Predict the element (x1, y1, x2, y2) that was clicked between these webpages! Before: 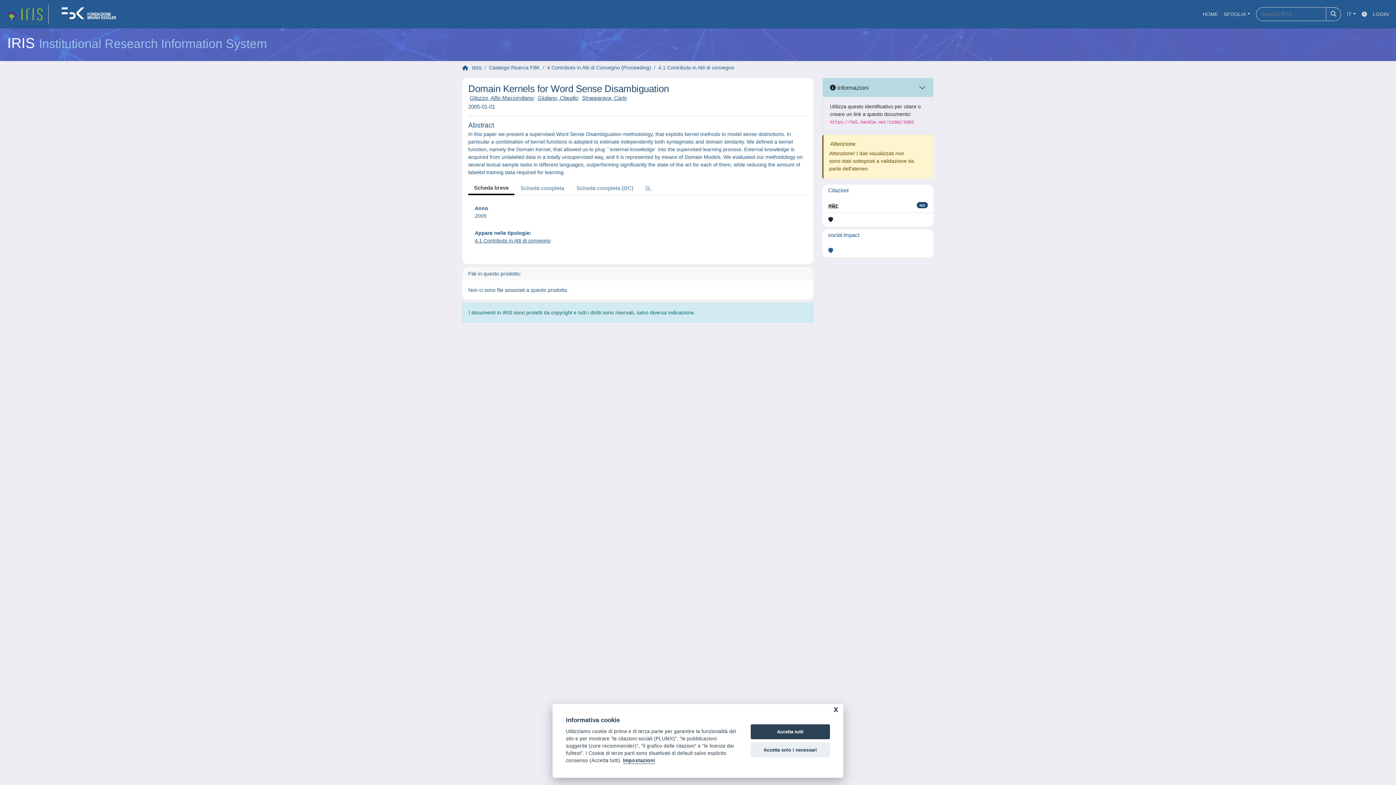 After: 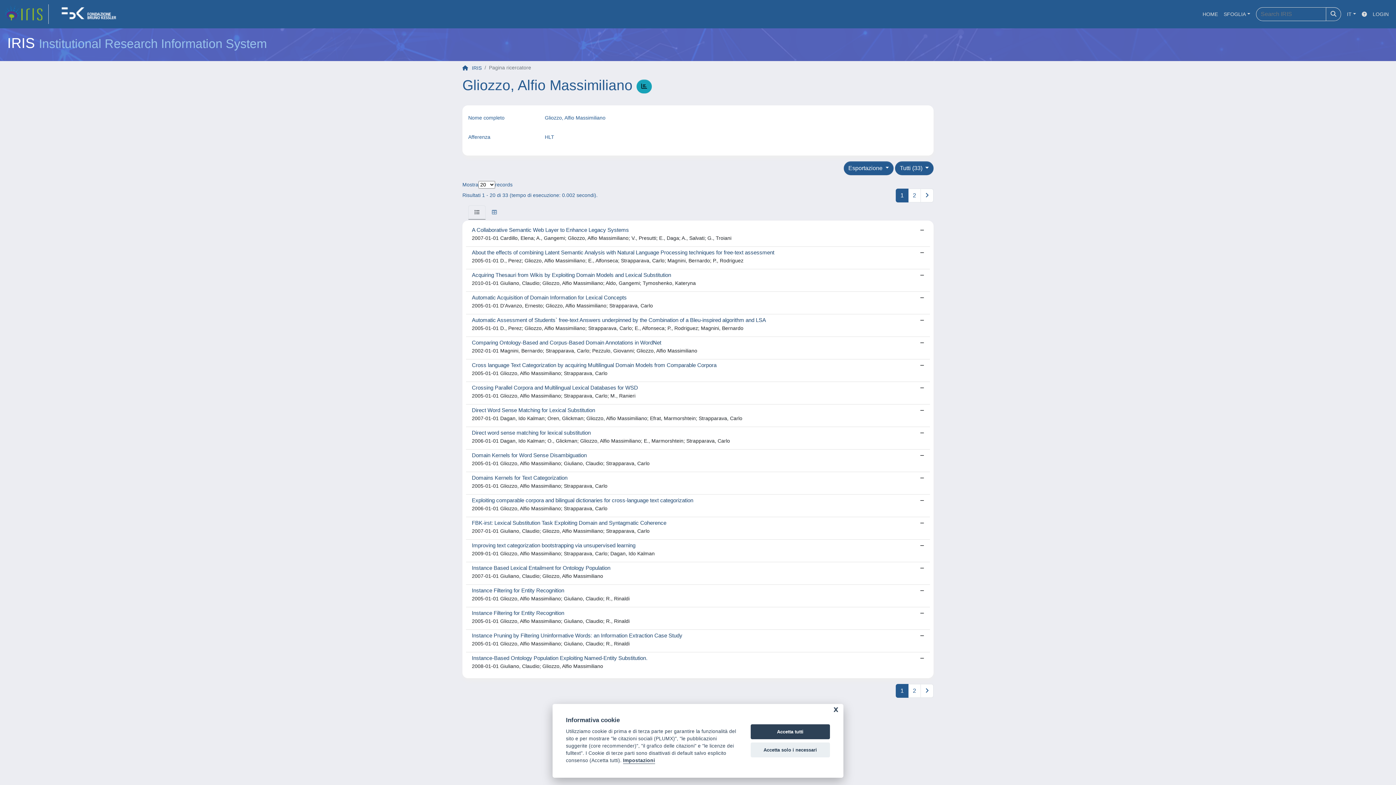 Action: bbox: (469, 94, 533, 101) label: Gliozzo, Alfio Massimiliano